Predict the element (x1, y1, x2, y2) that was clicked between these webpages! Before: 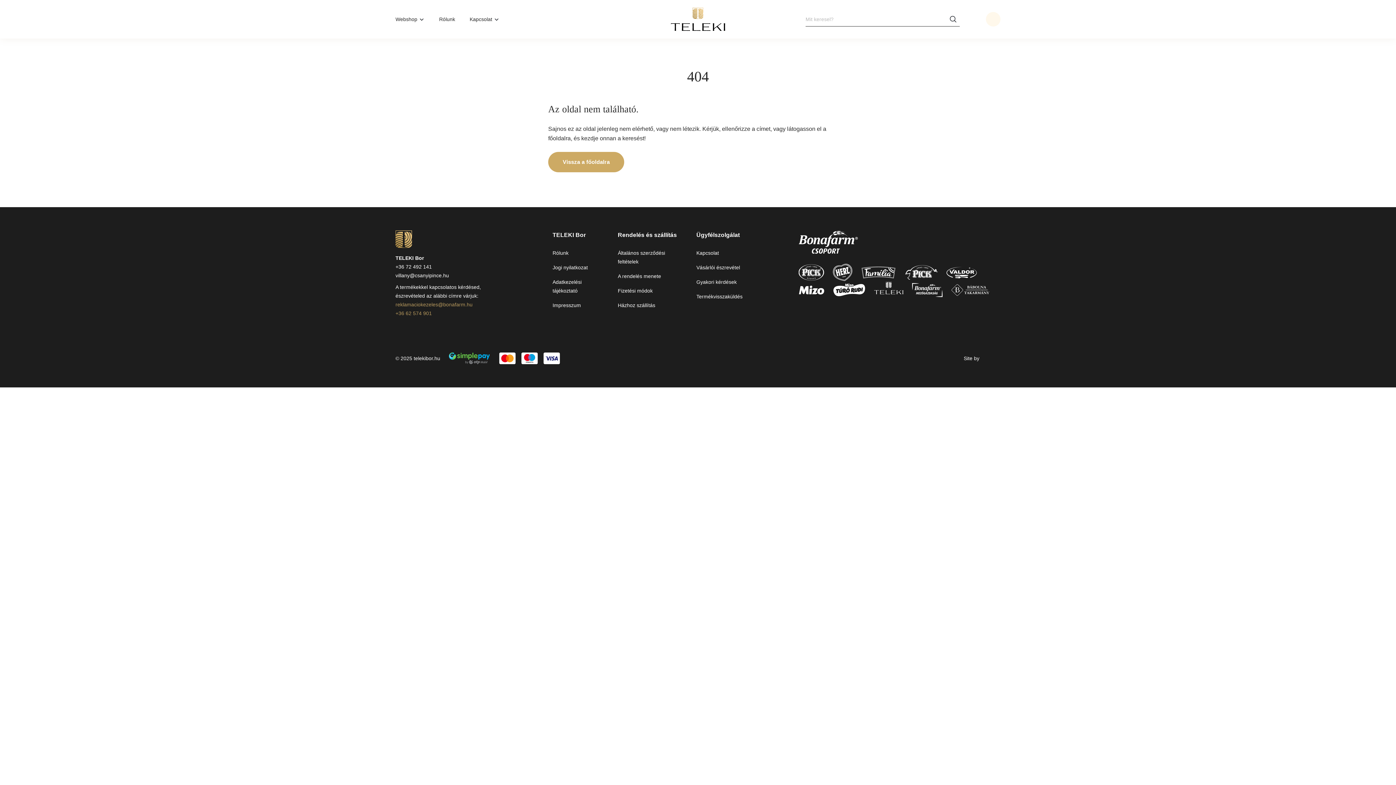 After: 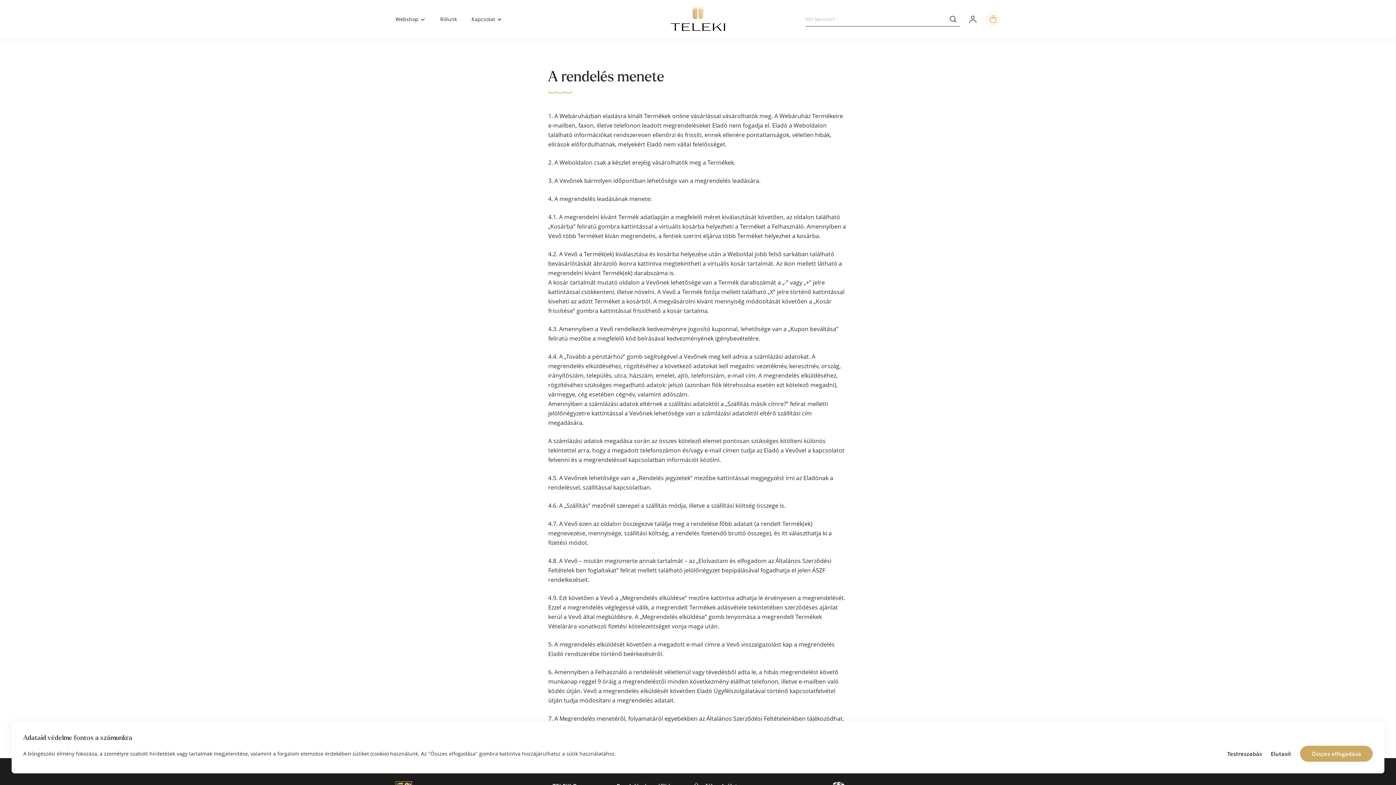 Action: bbox: (618, 273, 661, 279) label: A rendelés menete